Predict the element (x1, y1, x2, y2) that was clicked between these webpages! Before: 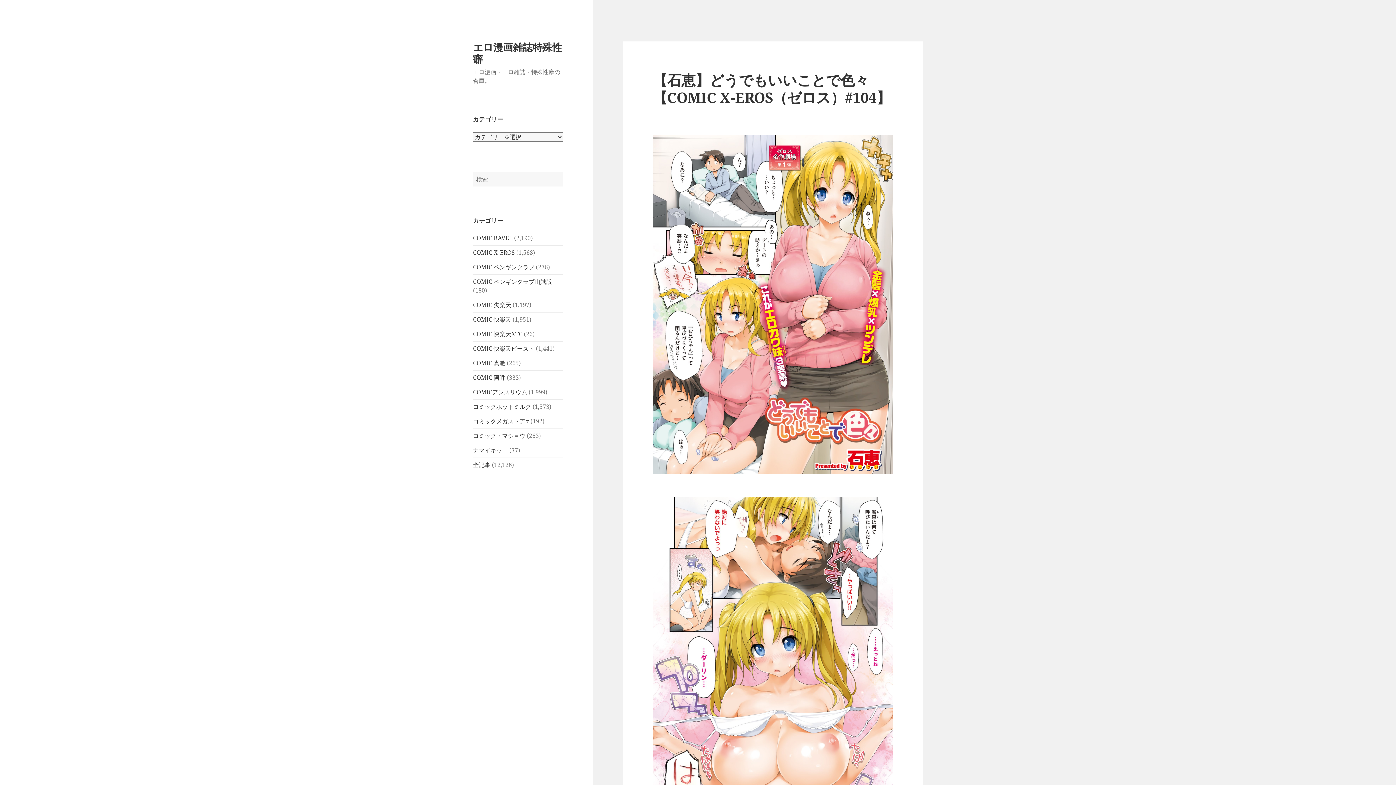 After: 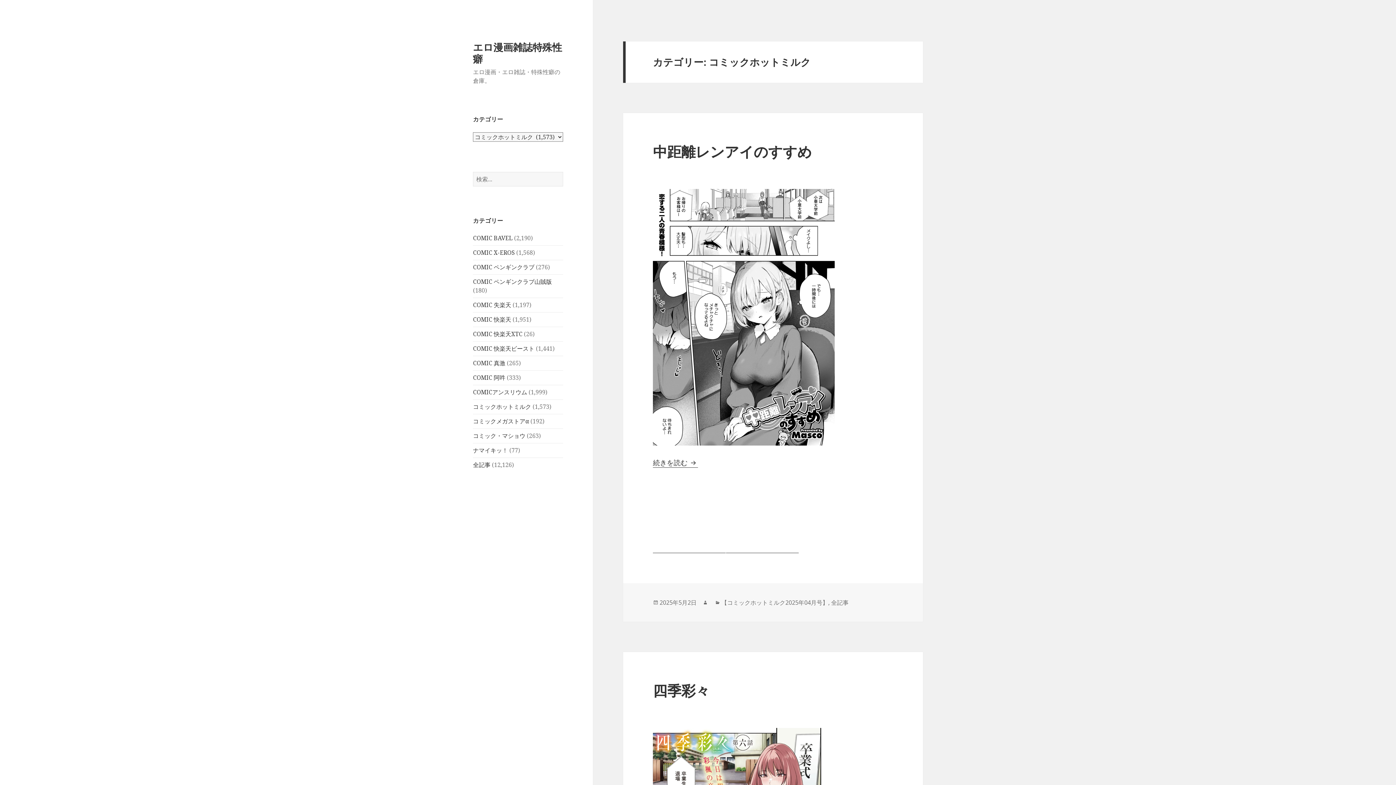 Action: label: コミックホットミルク bbox: (473, 403, 531, 411)